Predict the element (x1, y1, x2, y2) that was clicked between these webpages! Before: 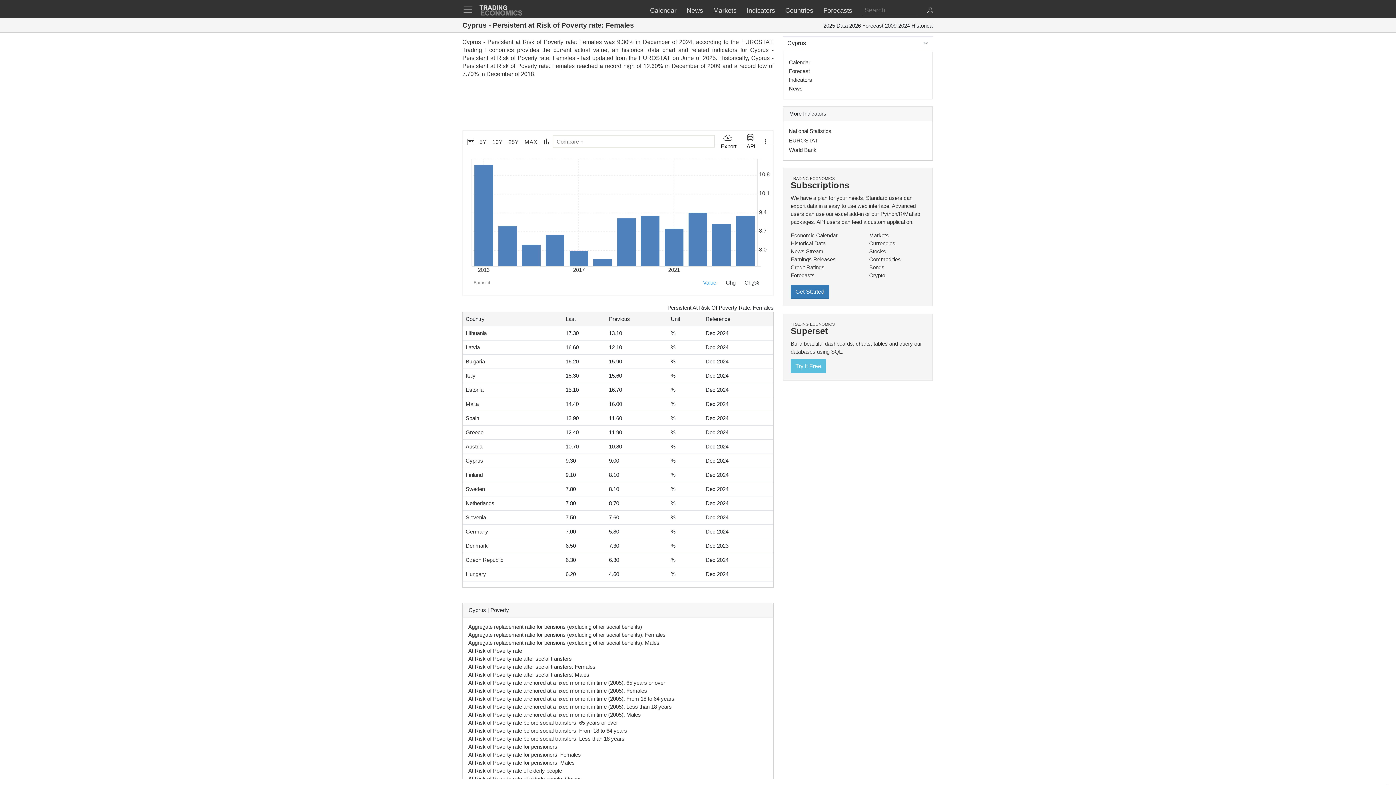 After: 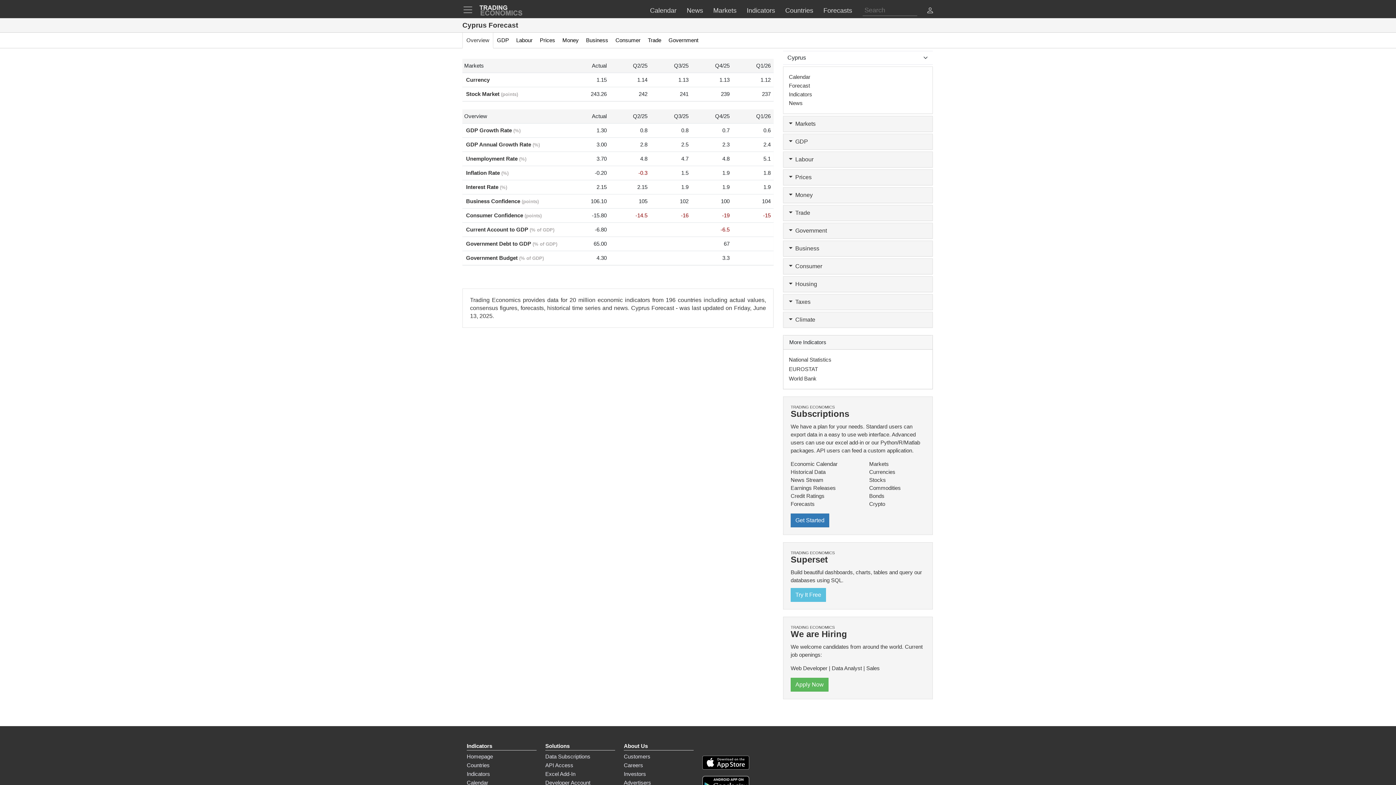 Action: bbox: (789, 67, 927, 75) label: Forecast
